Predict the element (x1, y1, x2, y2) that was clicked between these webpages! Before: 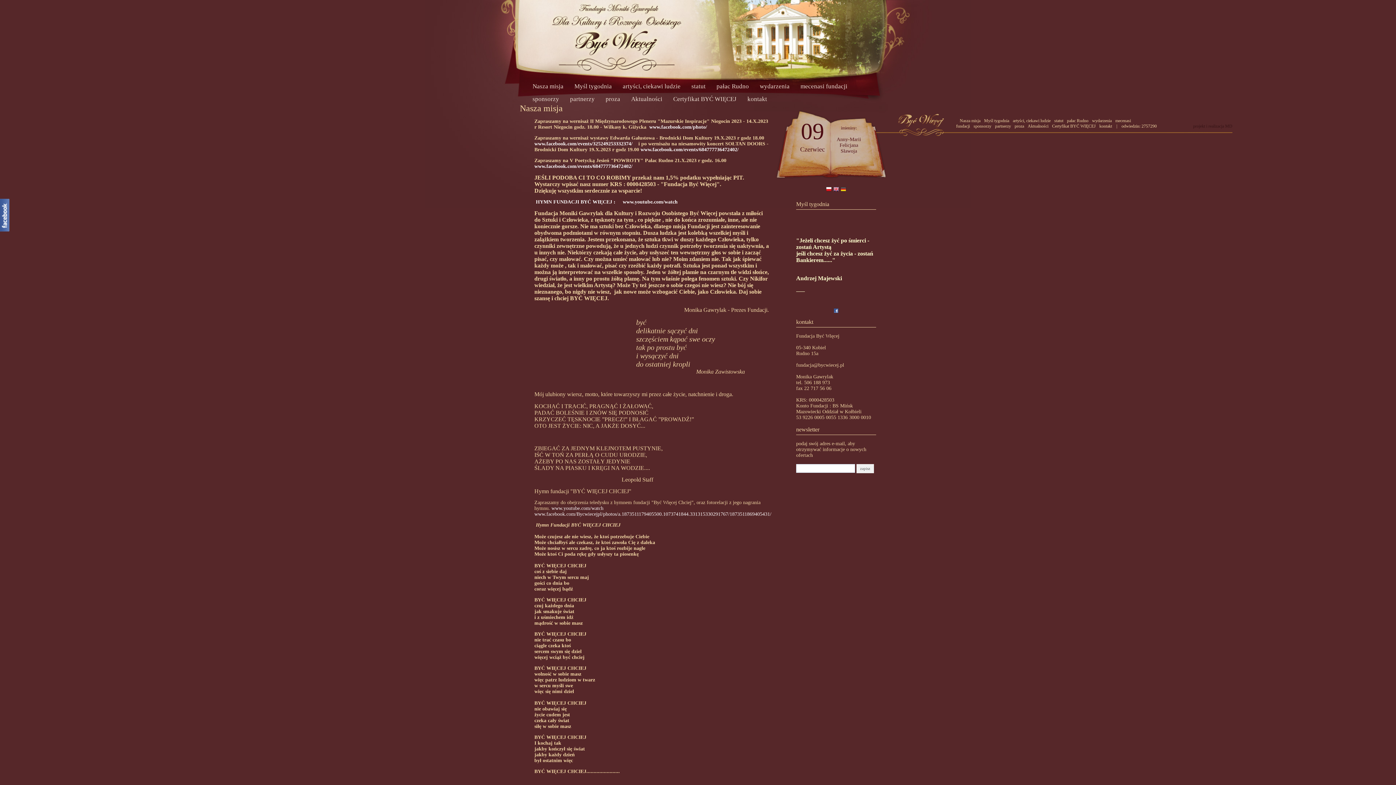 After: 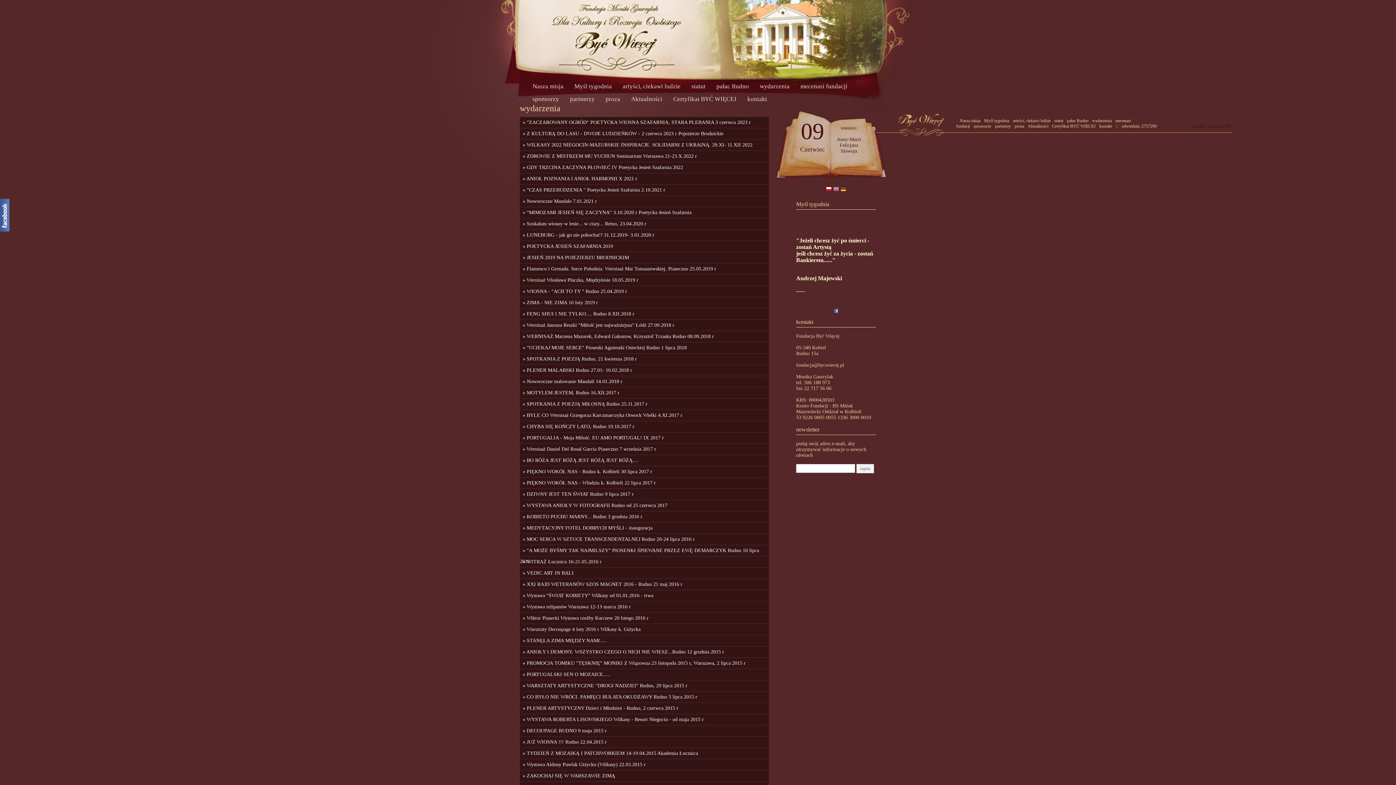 Action: label: wydarzenia bbox: (760, 80, 789, 98)